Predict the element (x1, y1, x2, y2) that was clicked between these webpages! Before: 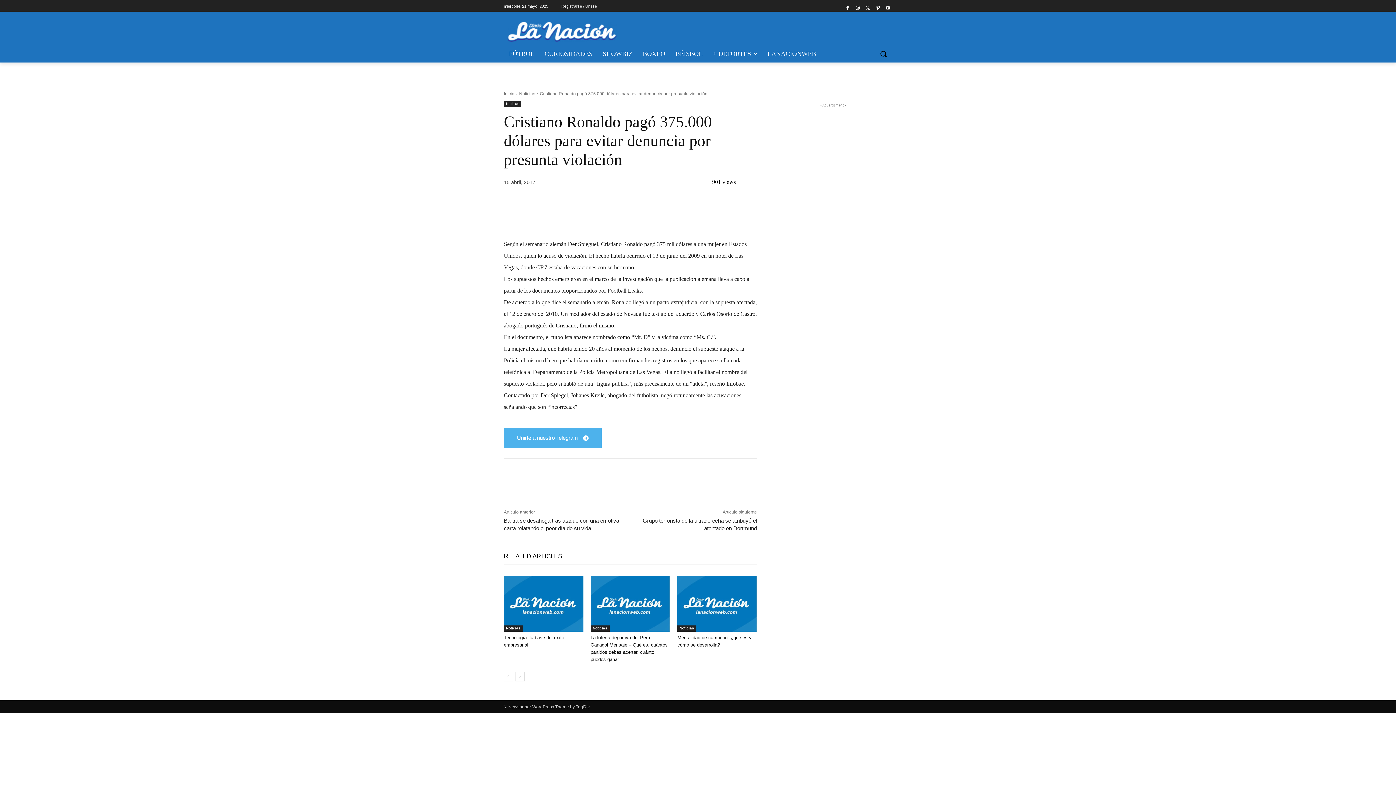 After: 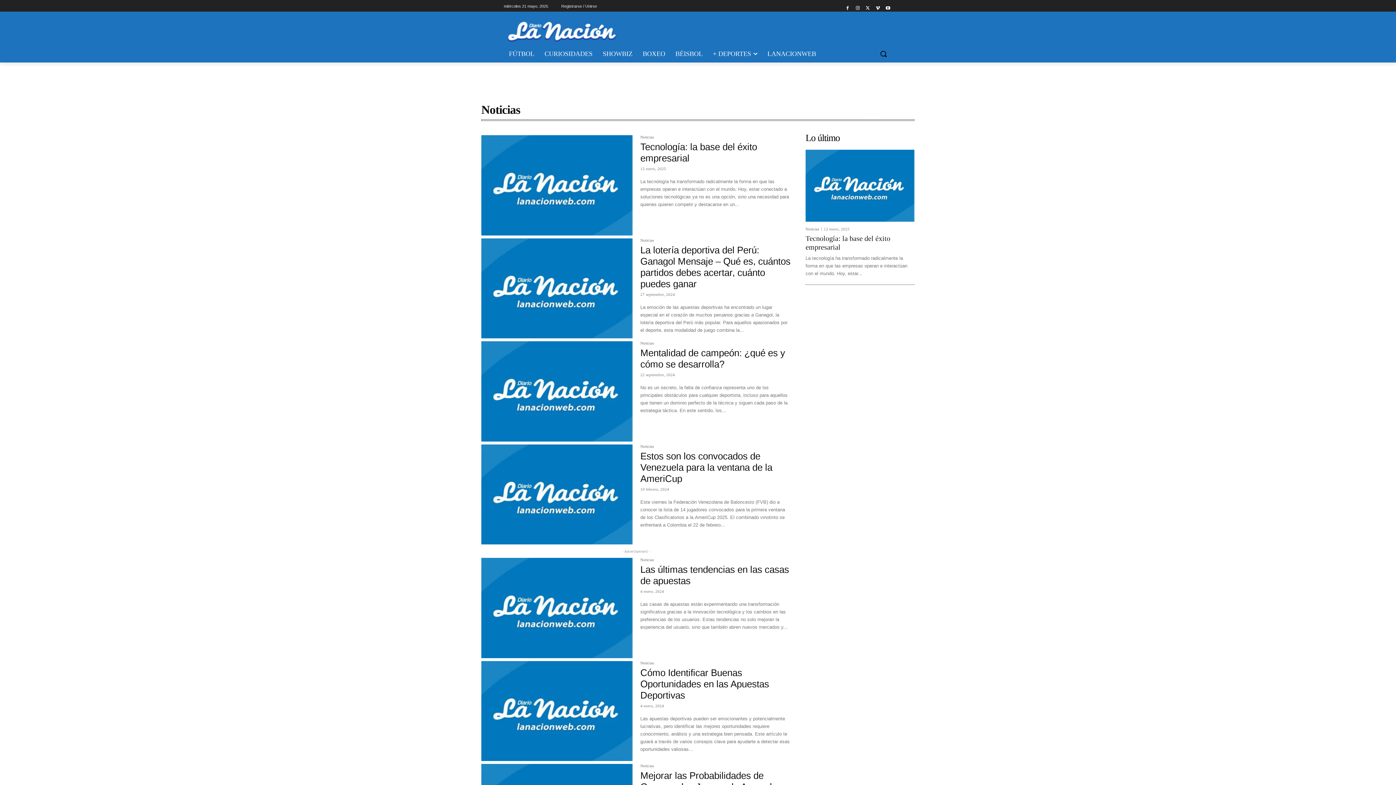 Action: label: Noticias bbox: (677, 625, 696, 632)